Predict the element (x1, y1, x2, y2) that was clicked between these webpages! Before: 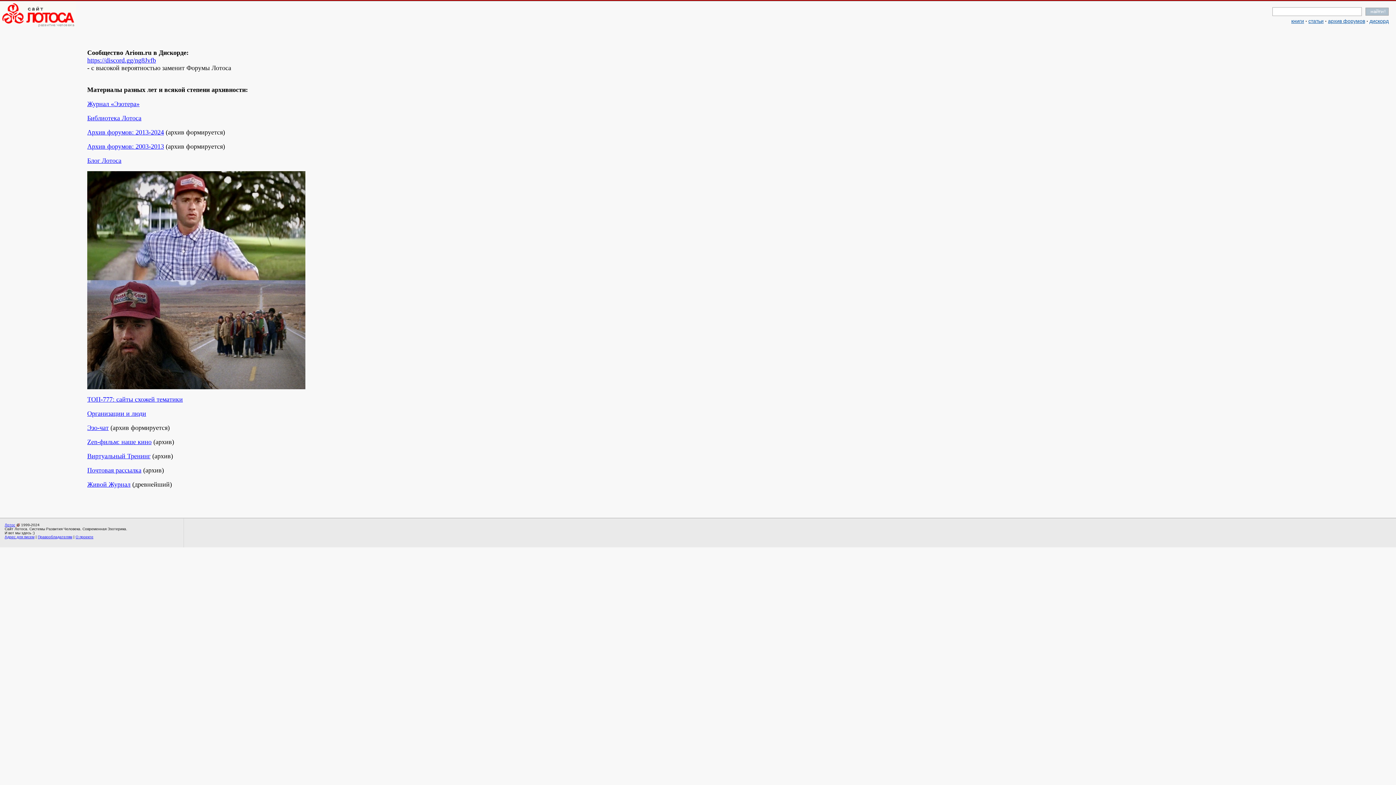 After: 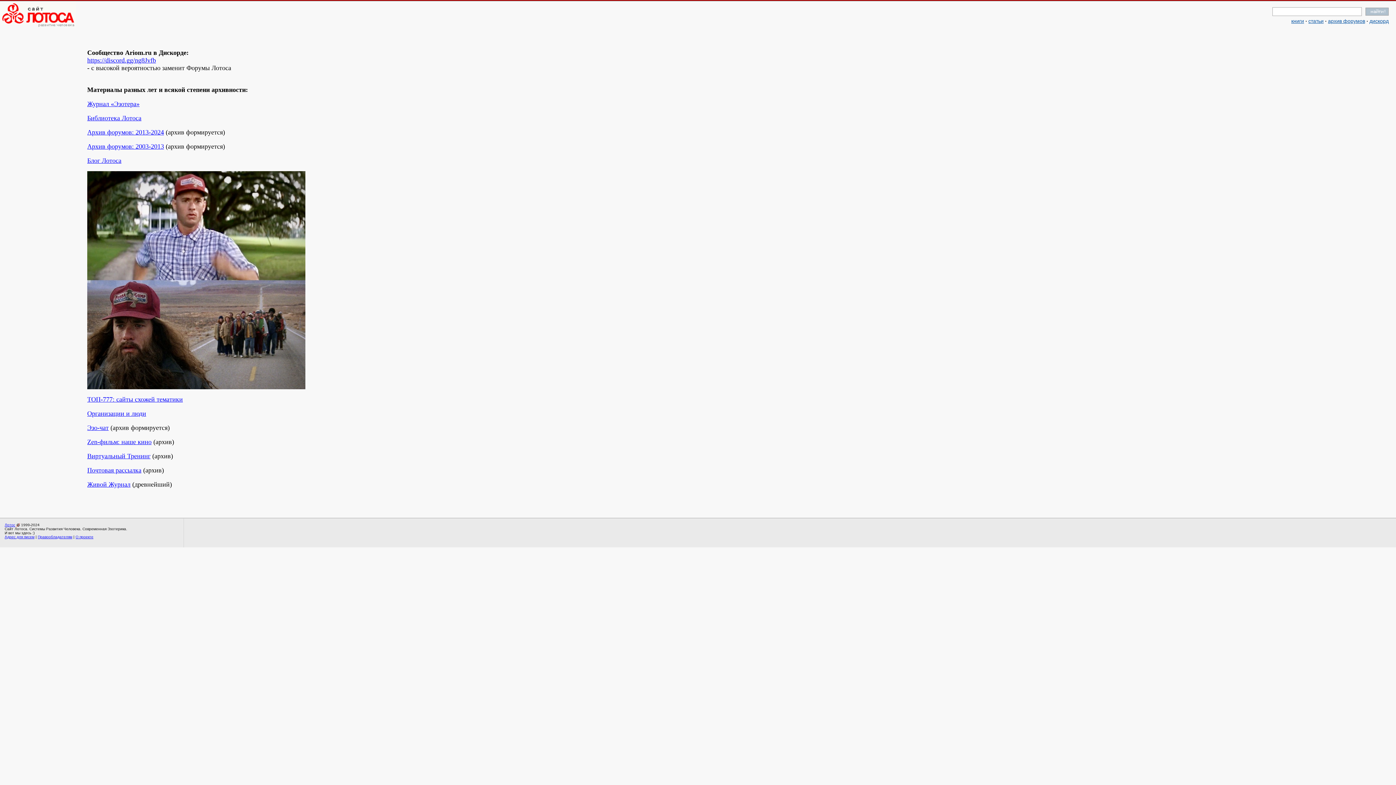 Action: bbox: (0, 22, 76, 28)